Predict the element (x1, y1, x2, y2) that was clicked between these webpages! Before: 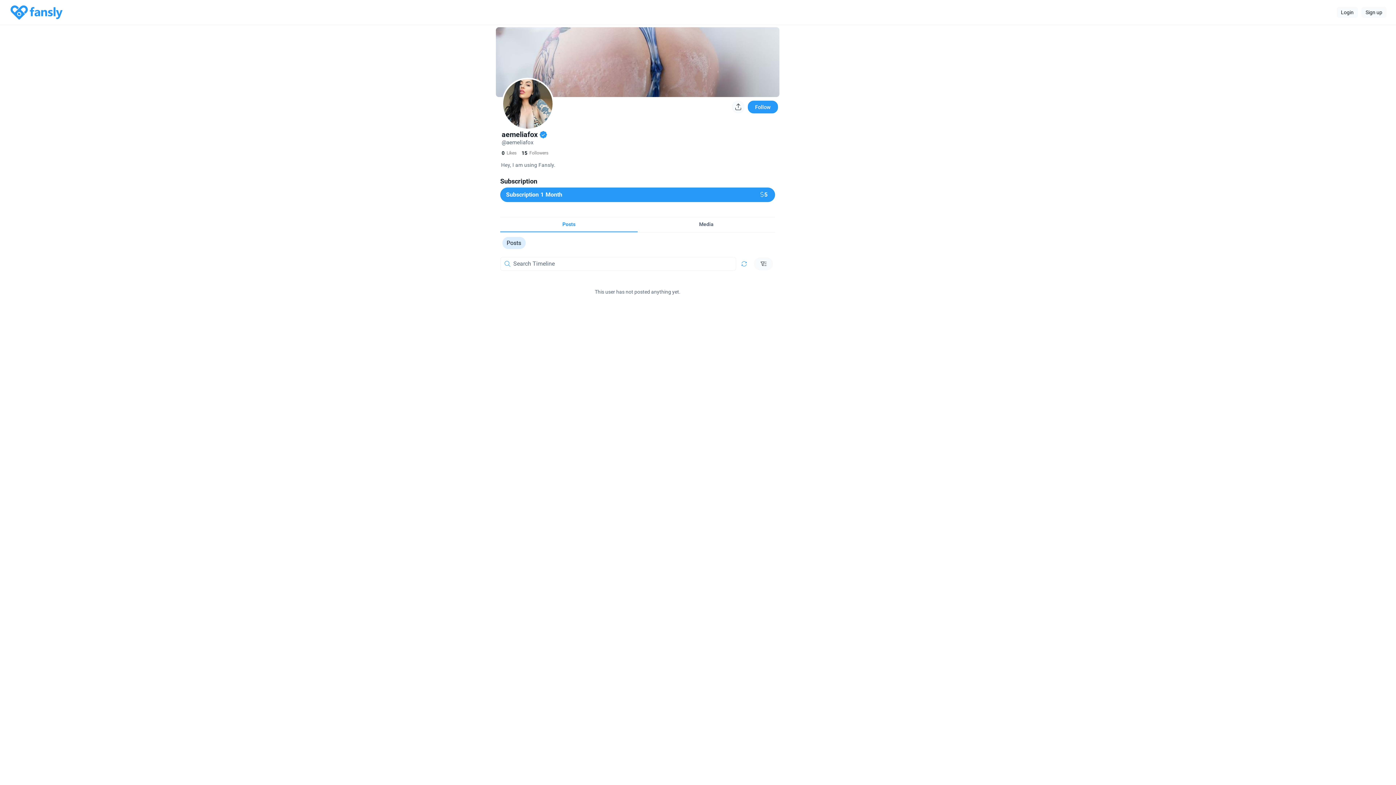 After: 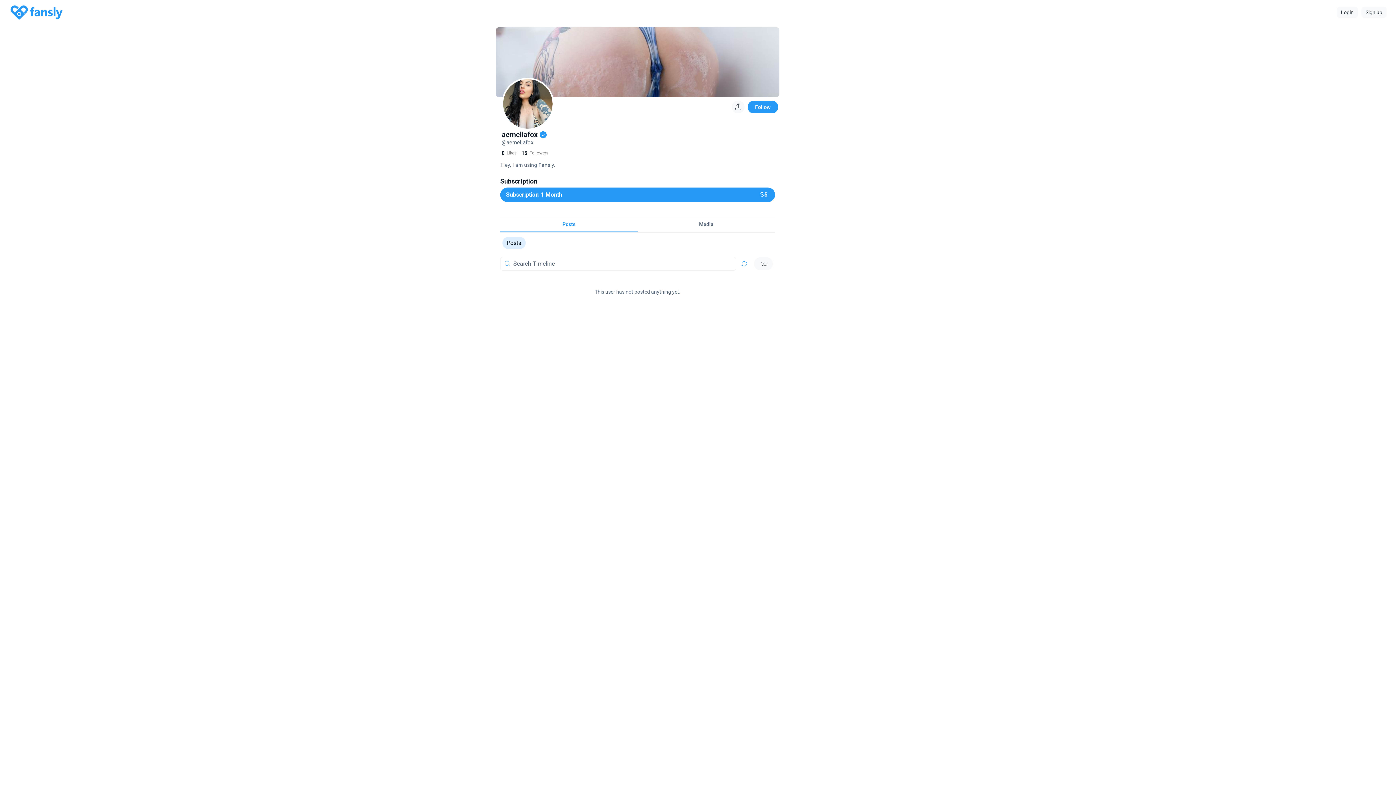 Action: label: aemeliafox
@aemeliafox bbox: (501, 130, 779, 145)